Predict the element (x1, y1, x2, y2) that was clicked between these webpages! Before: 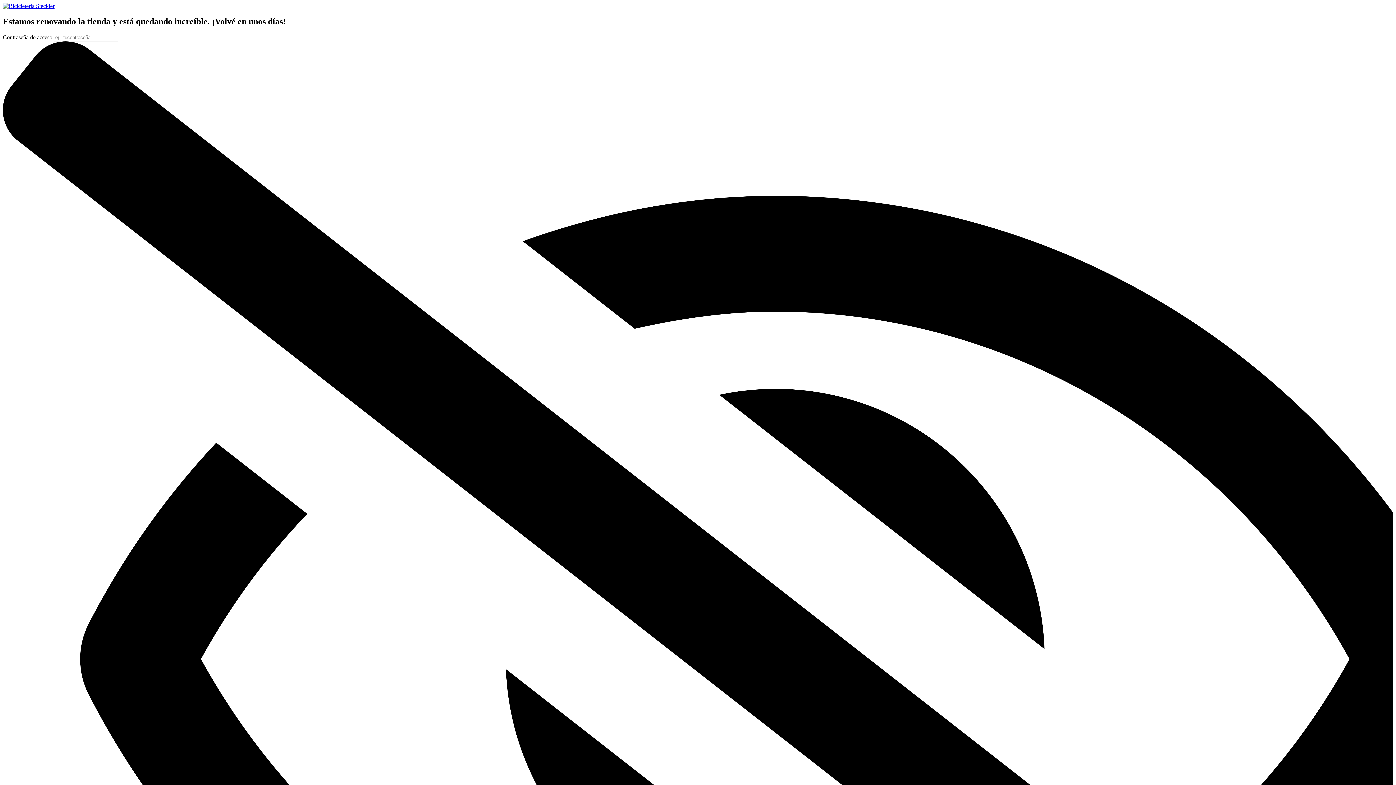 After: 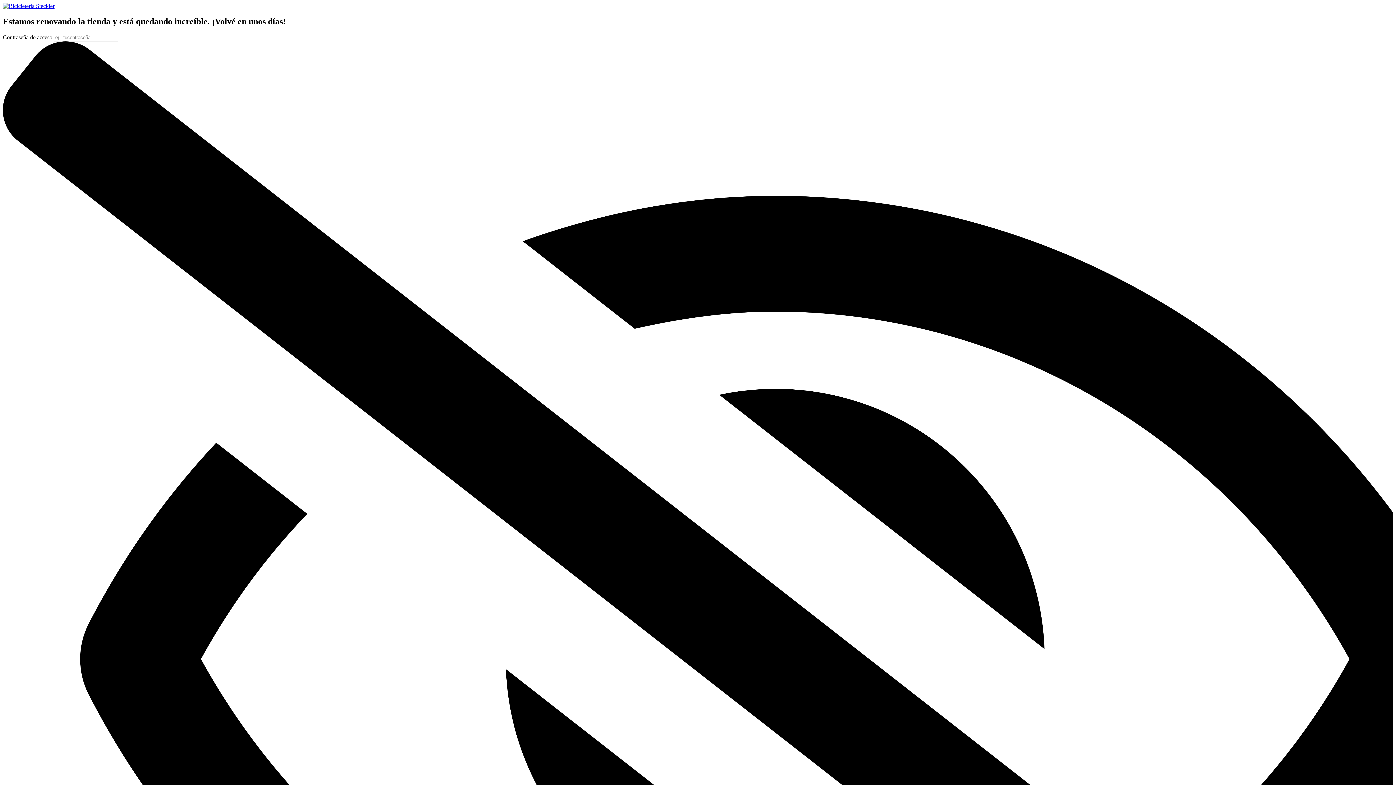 Action: bbox: (2, 2, 54, 9)